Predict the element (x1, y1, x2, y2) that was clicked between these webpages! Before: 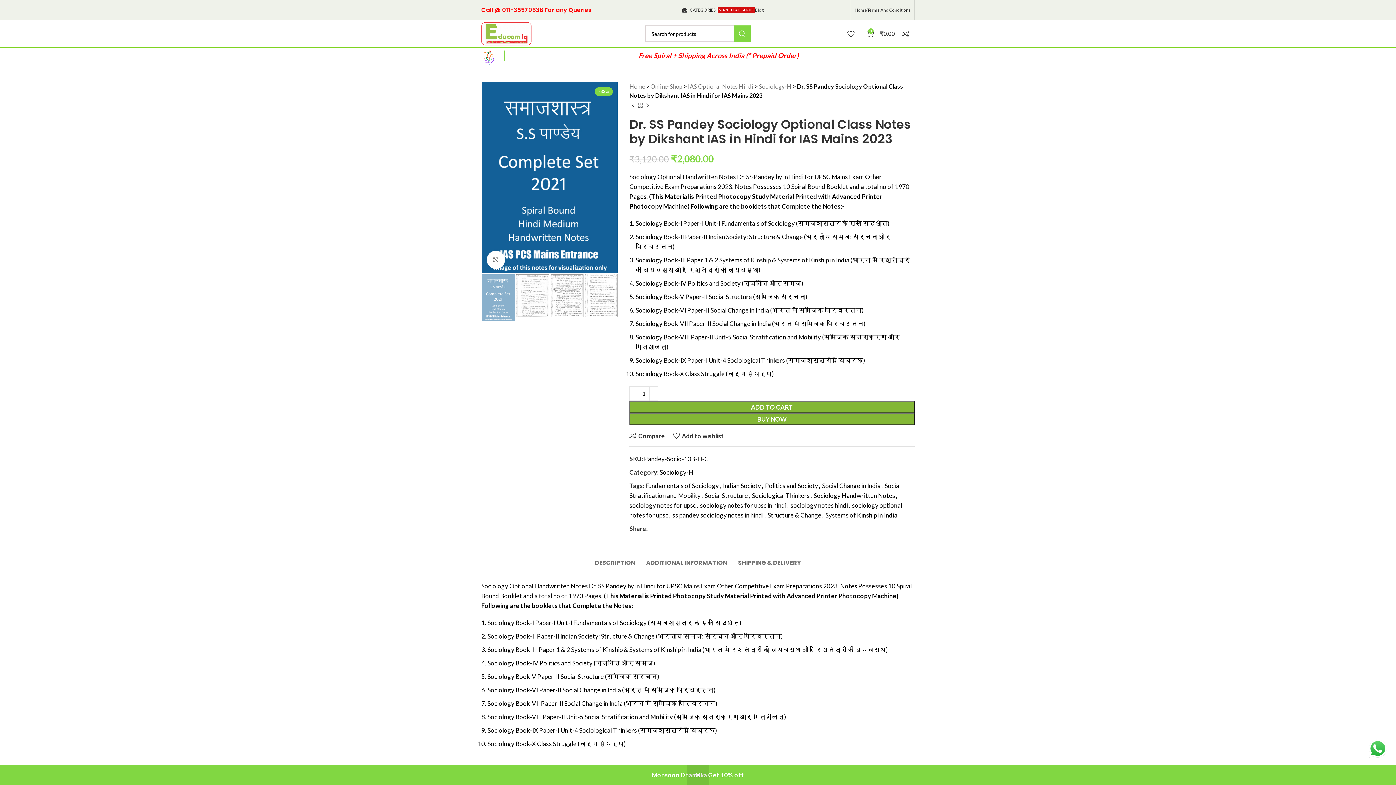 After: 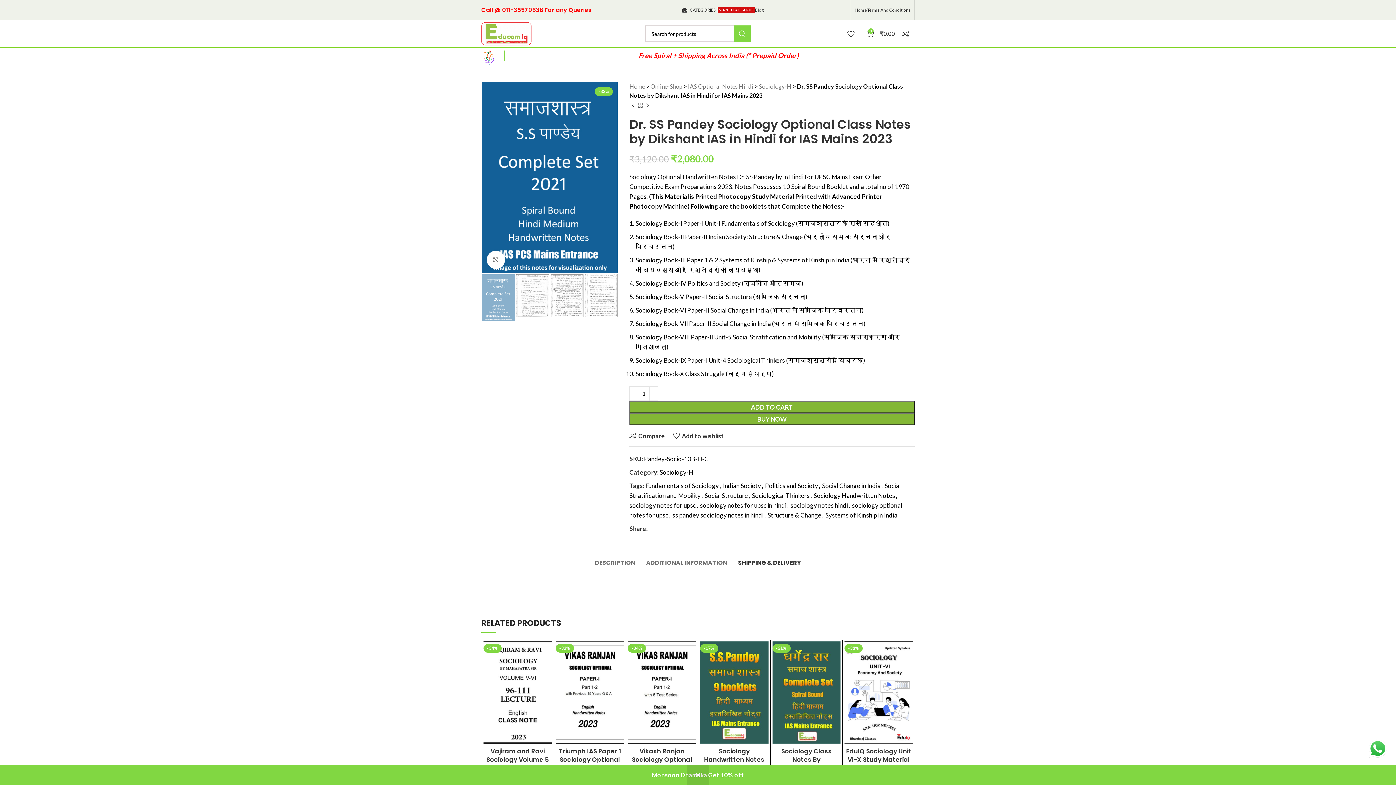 Action: label: SHIPPING & DELIVERY bbox: (738, 548, 801, 570)